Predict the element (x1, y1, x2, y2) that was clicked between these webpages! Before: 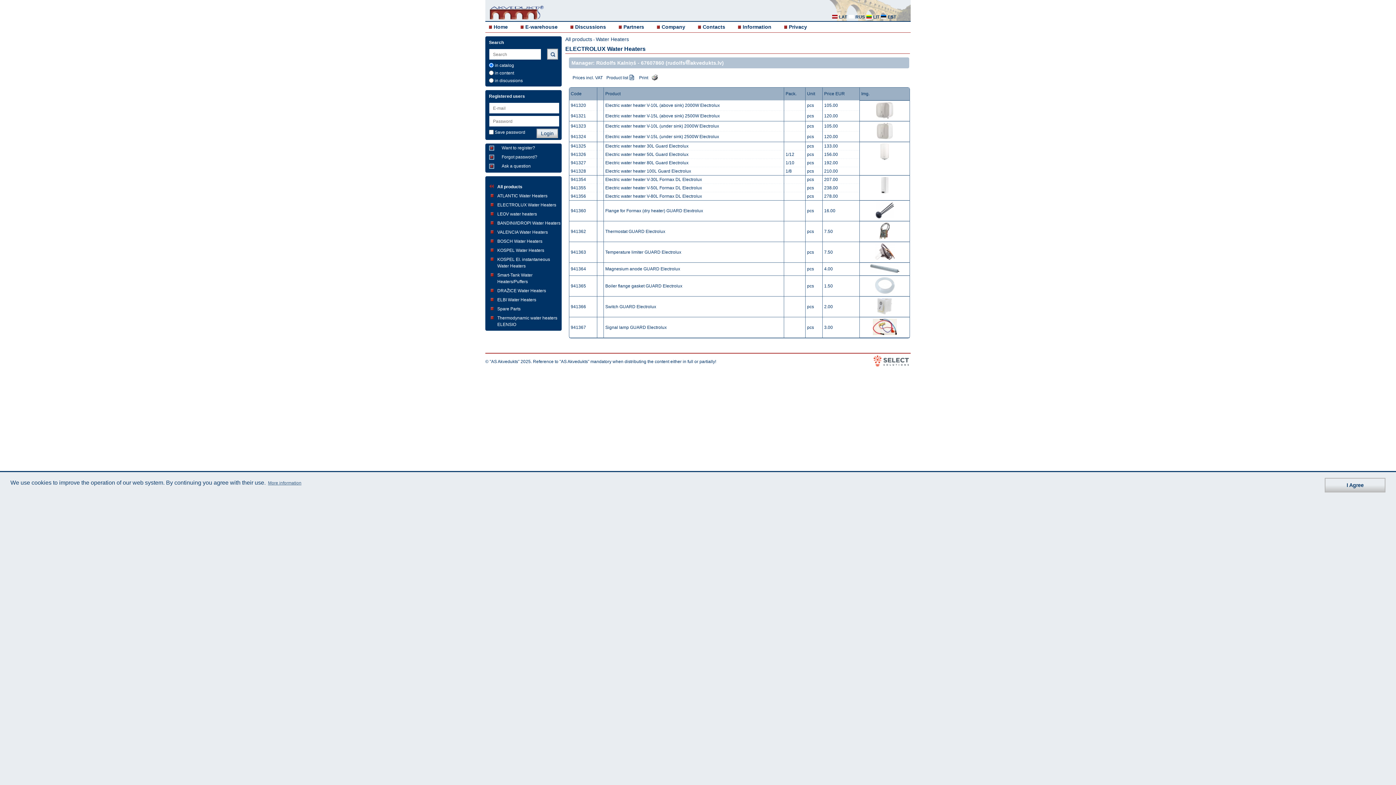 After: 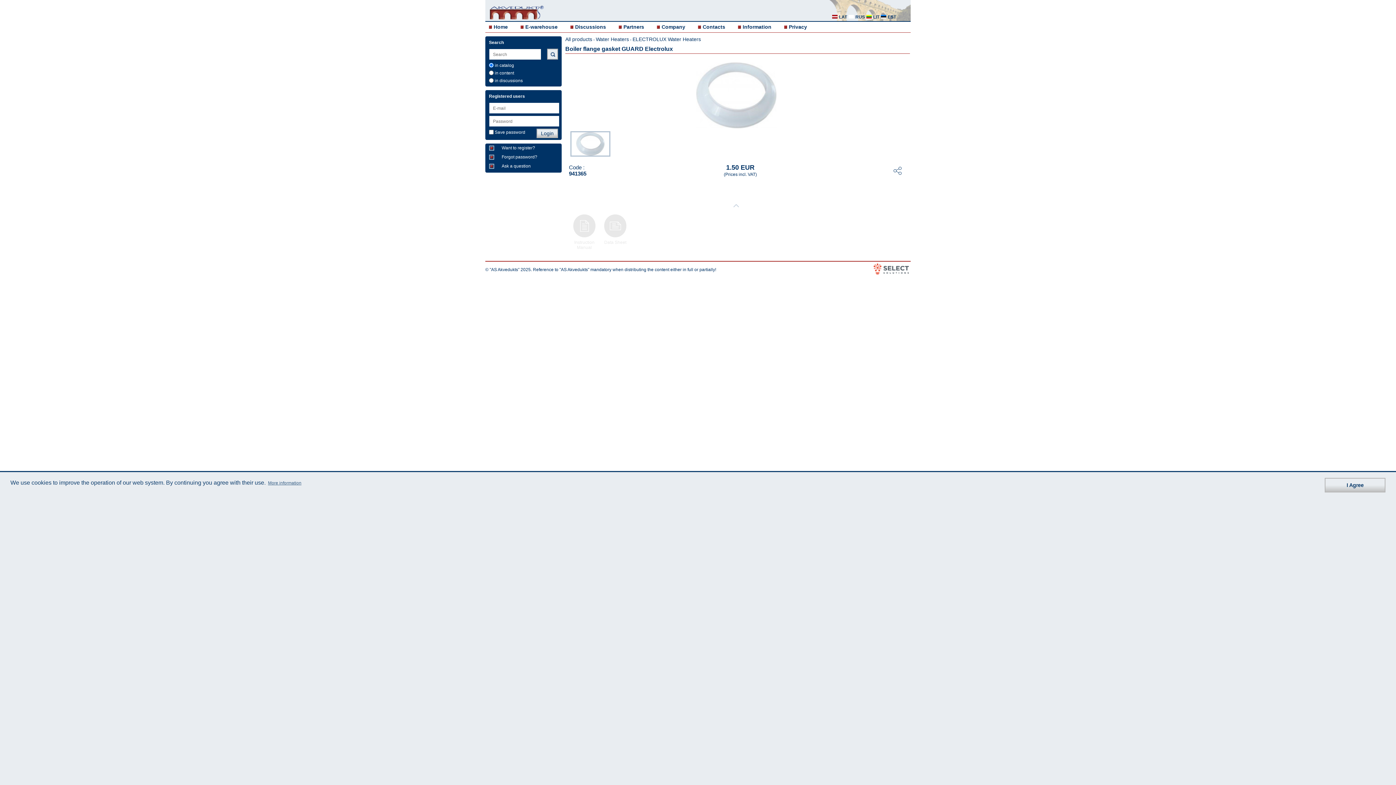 Action: bbox: (807, 283, 814, 288) label: pcs